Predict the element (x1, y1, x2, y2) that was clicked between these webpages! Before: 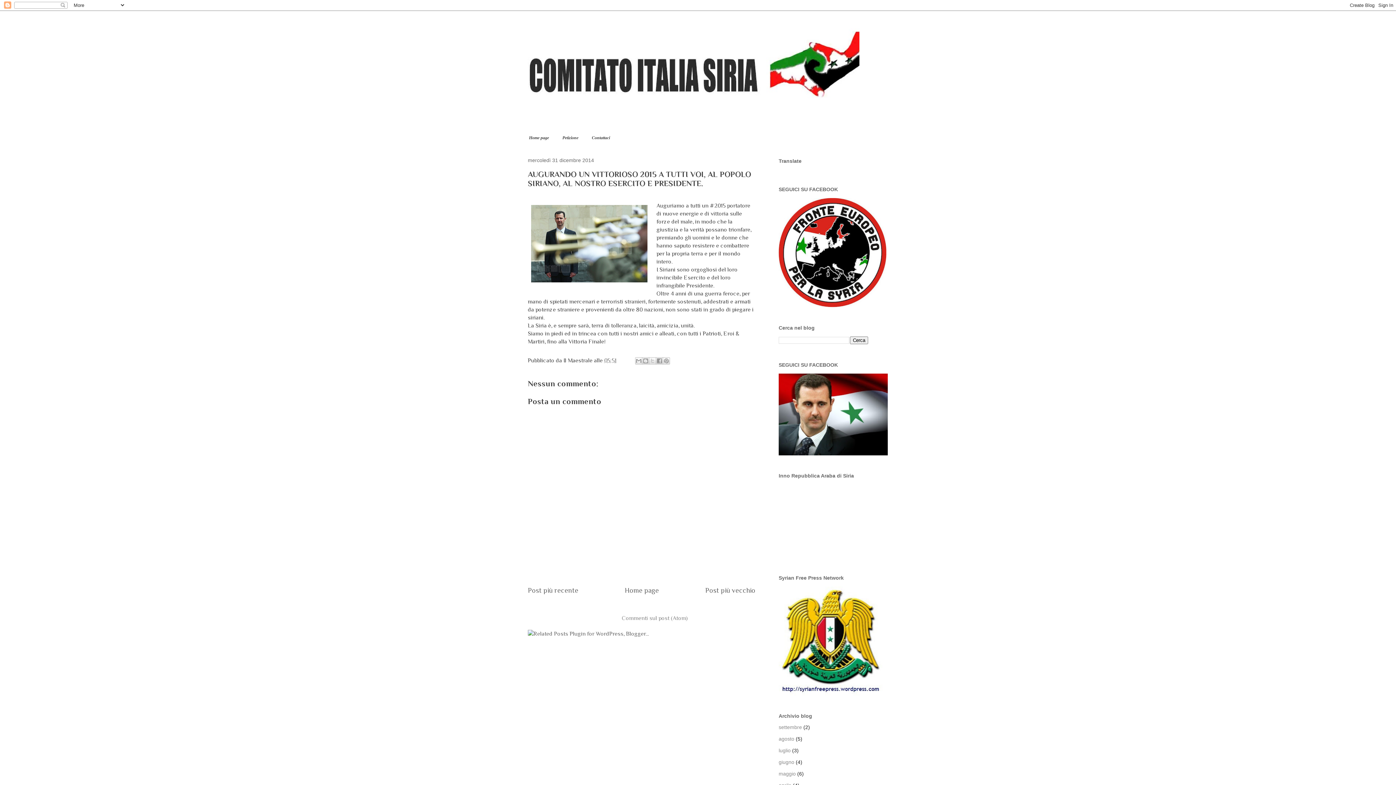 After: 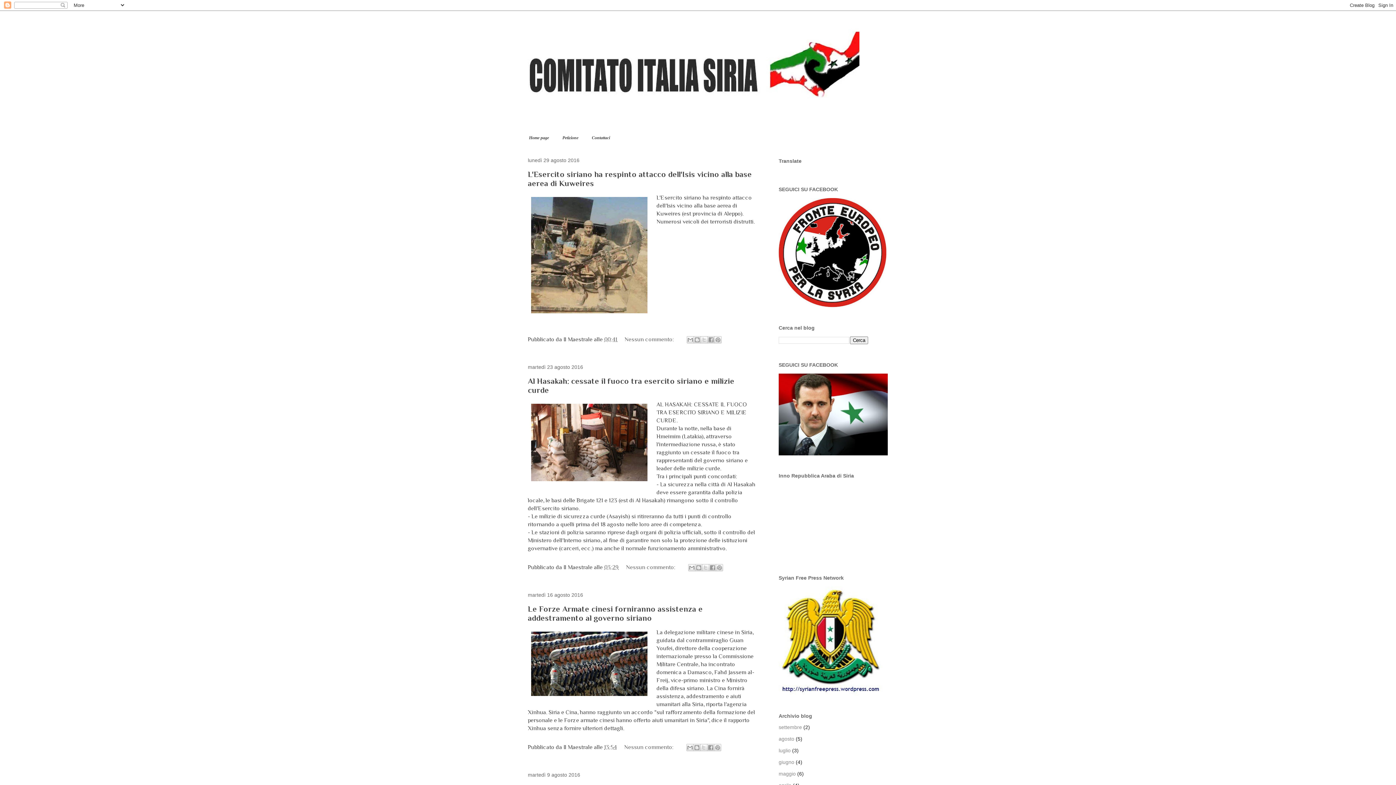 Action: label: agosto bbox: (778, 736, 794, 742)